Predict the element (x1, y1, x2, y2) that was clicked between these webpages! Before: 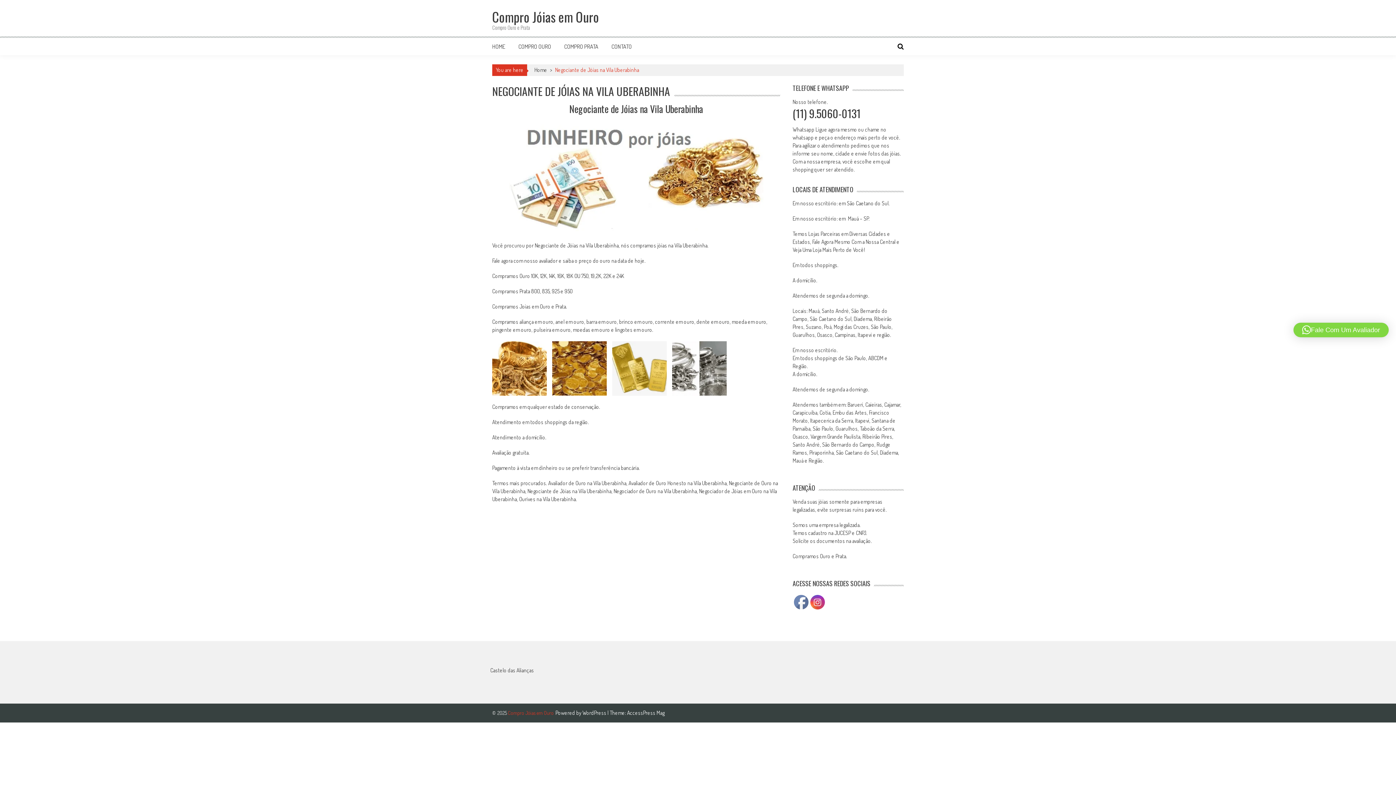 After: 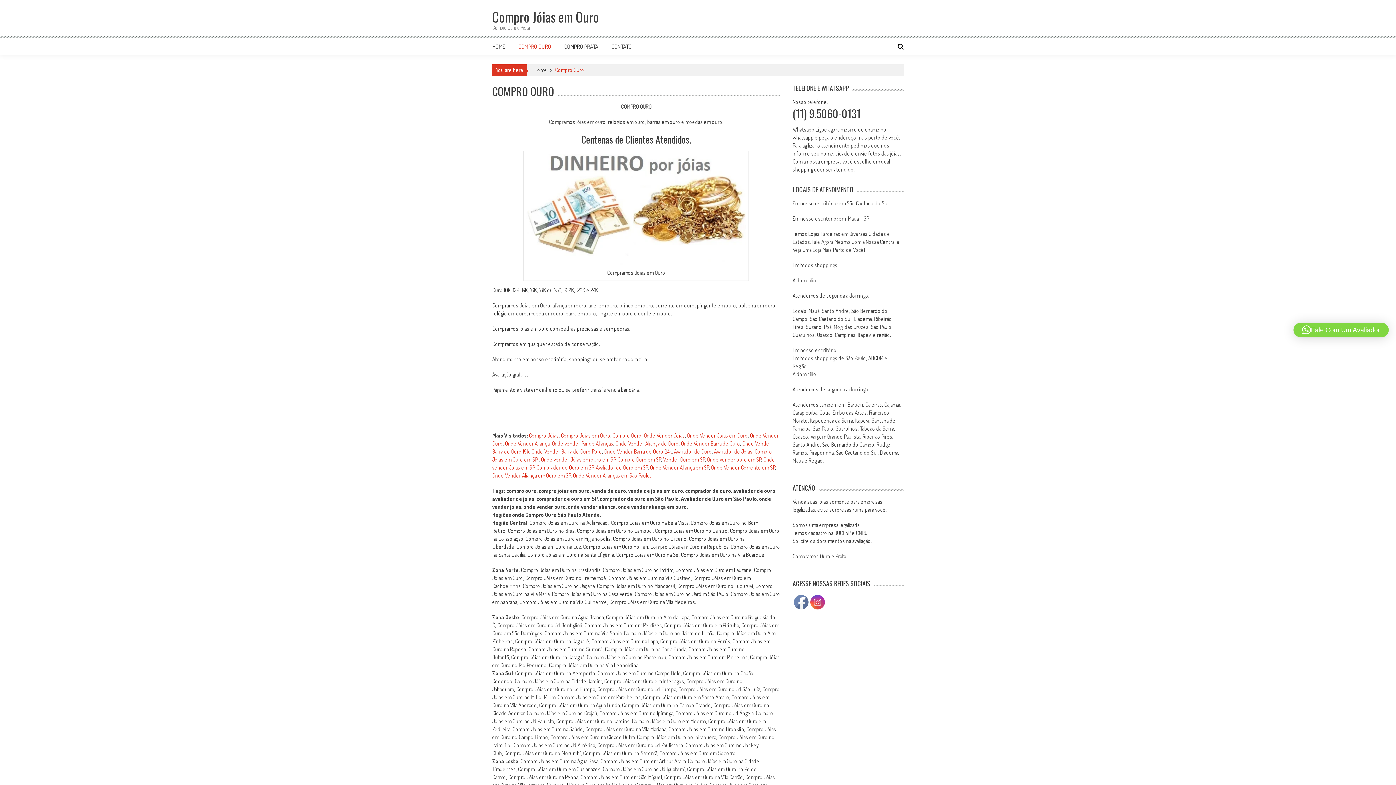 Action: label: COMPRO OURO bbox: (518, 42, 551, 50)